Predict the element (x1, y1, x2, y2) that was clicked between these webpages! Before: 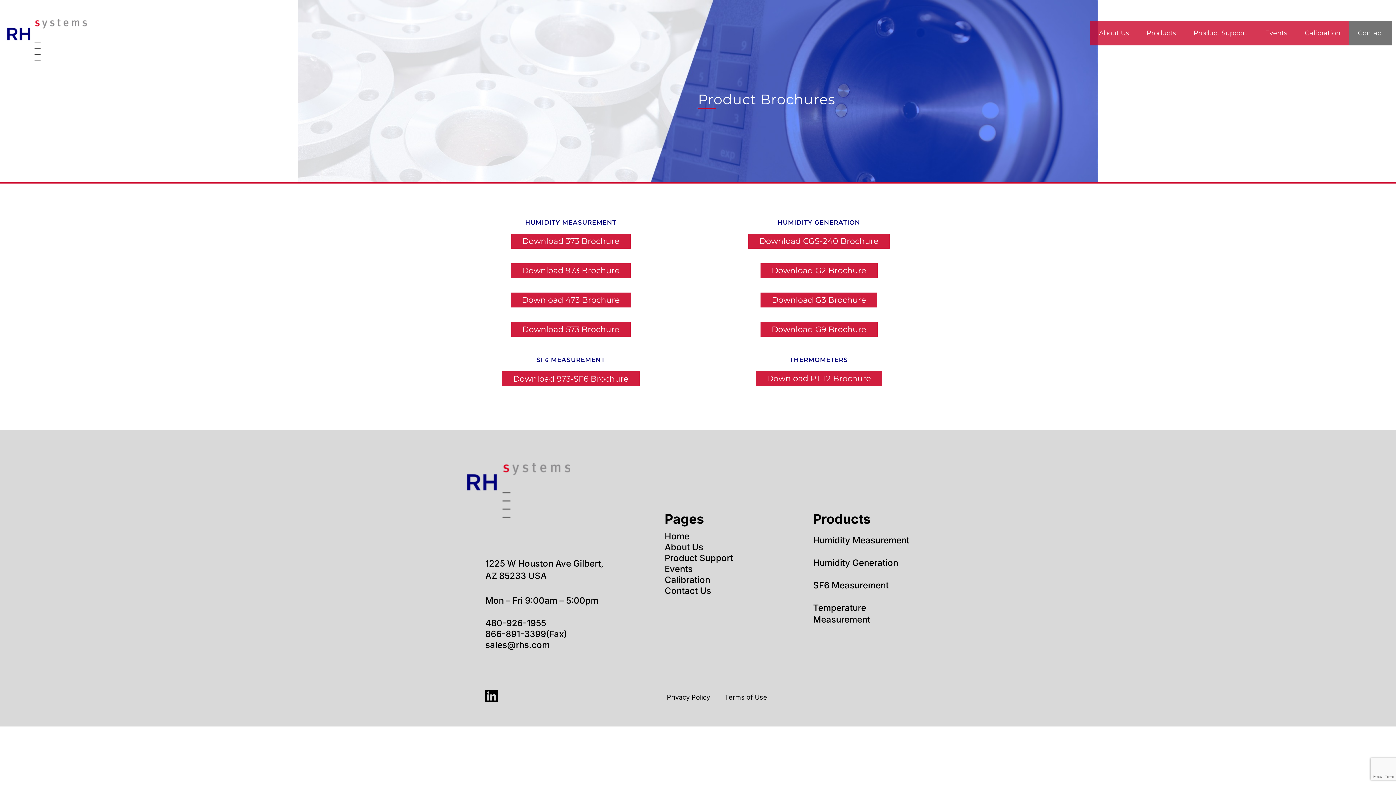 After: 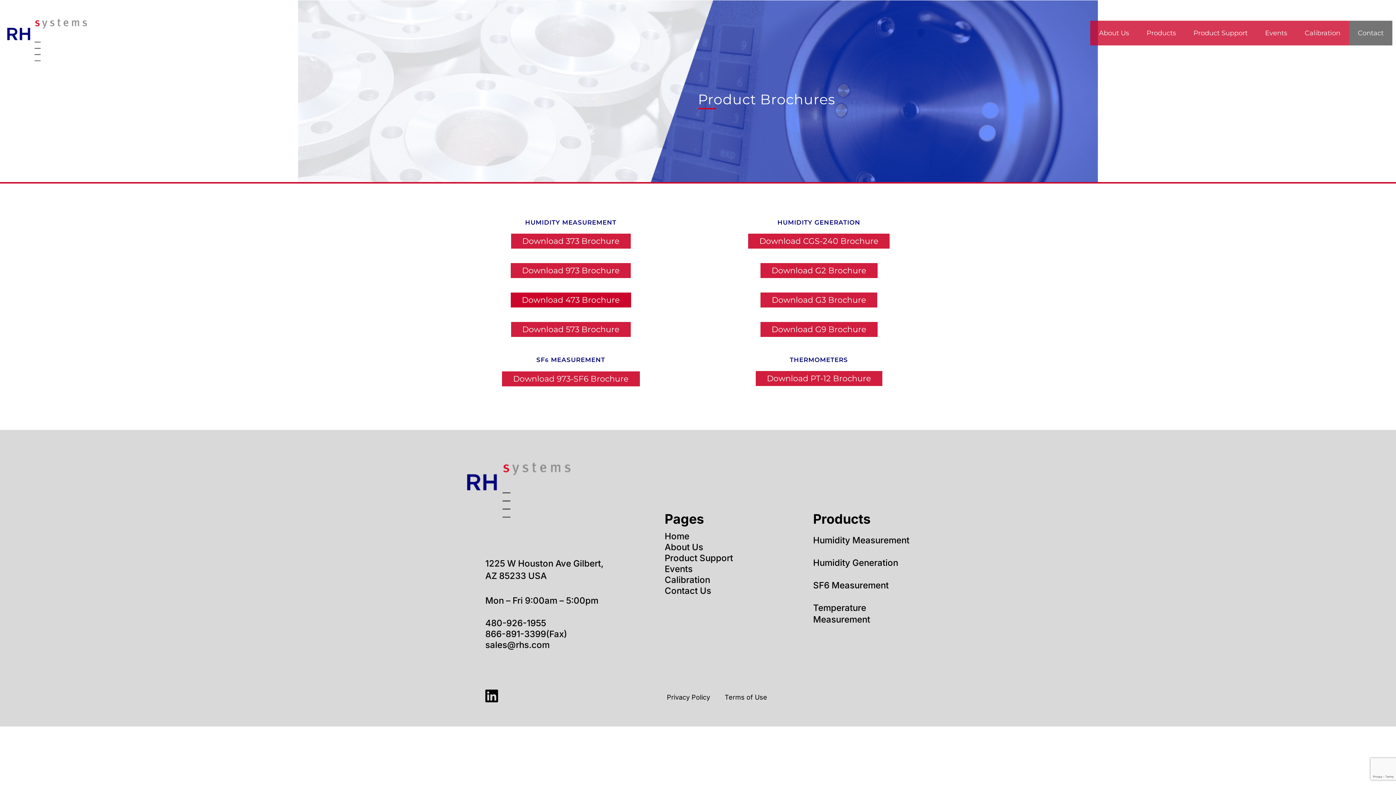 Action: label: Download 473 Brochure bbox: (510, 292, 631, 307)